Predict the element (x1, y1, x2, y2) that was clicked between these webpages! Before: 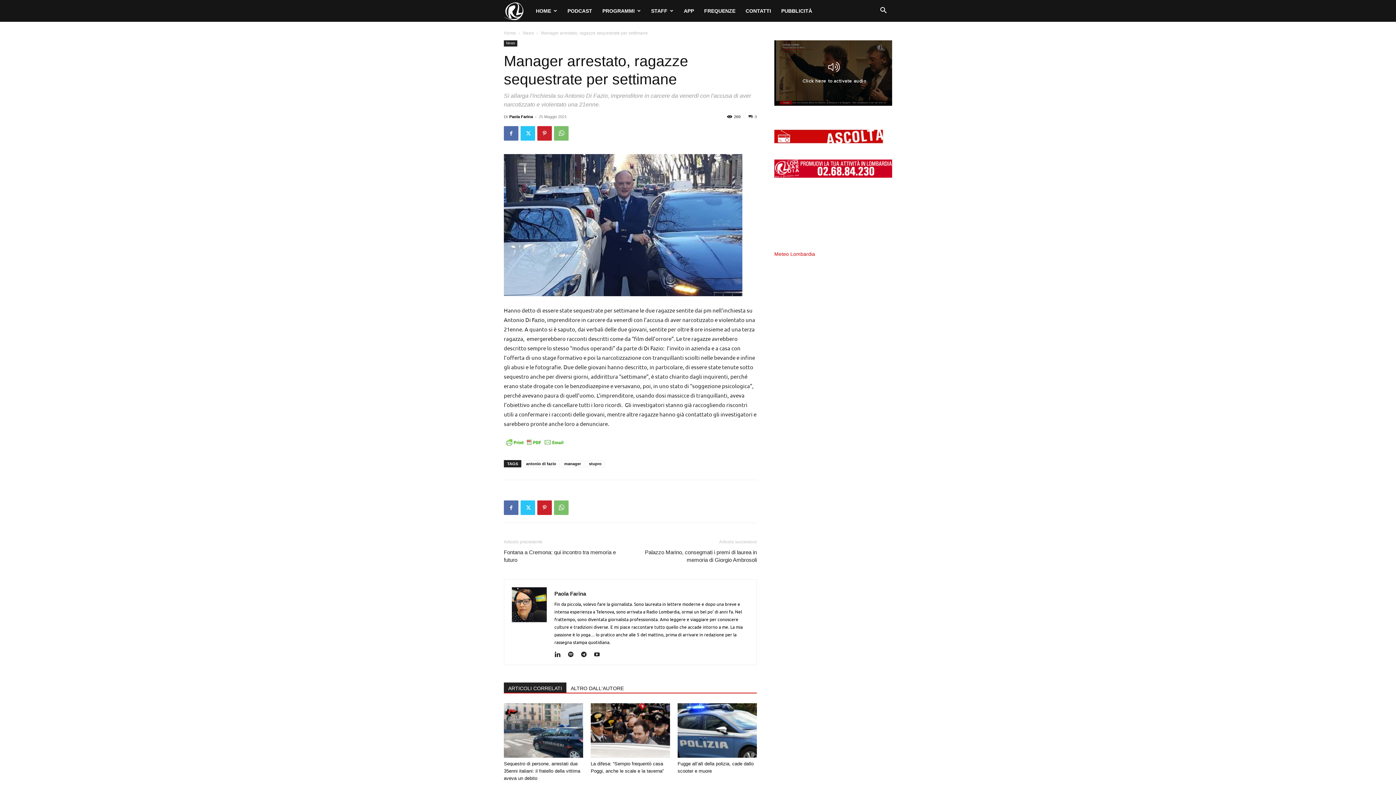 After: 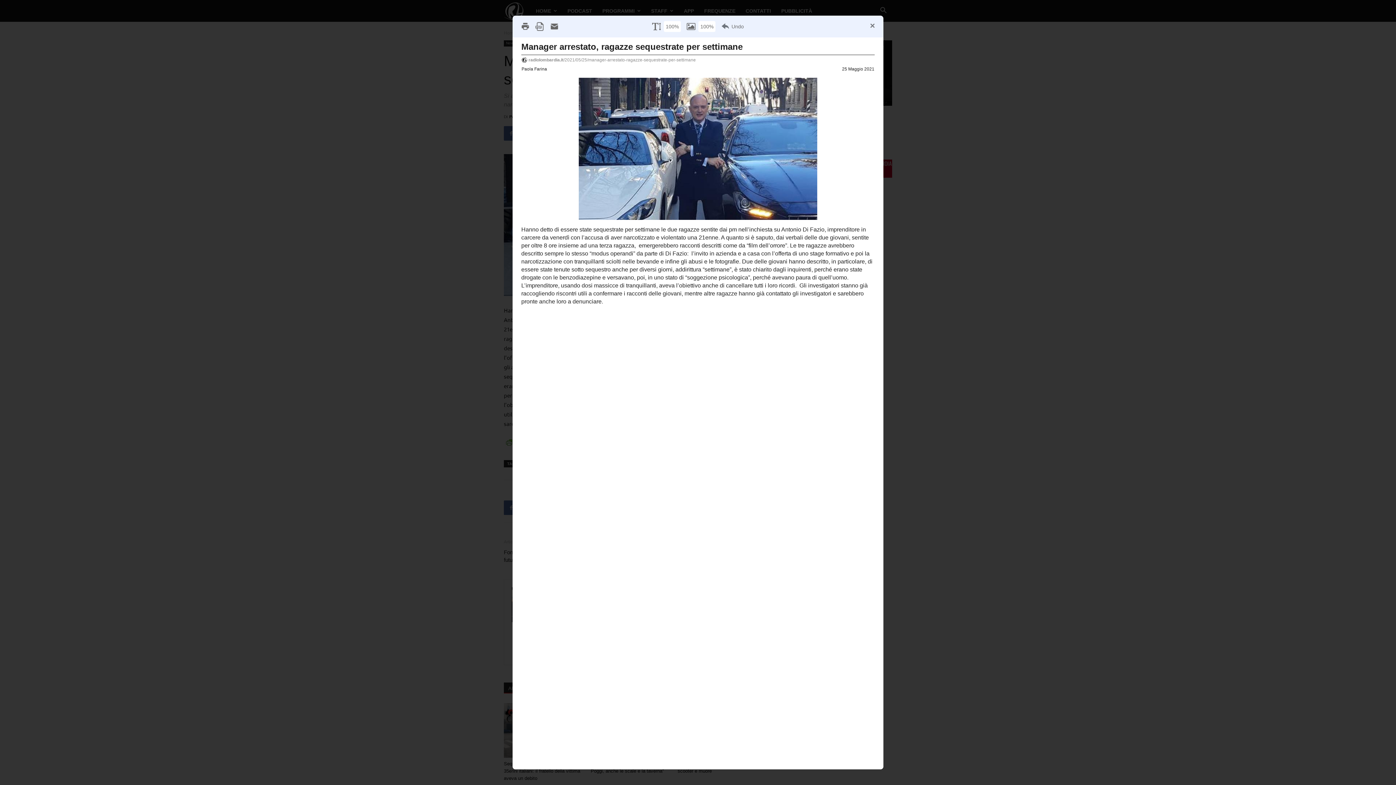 Action: bbox: (504, 438, 565, 454)